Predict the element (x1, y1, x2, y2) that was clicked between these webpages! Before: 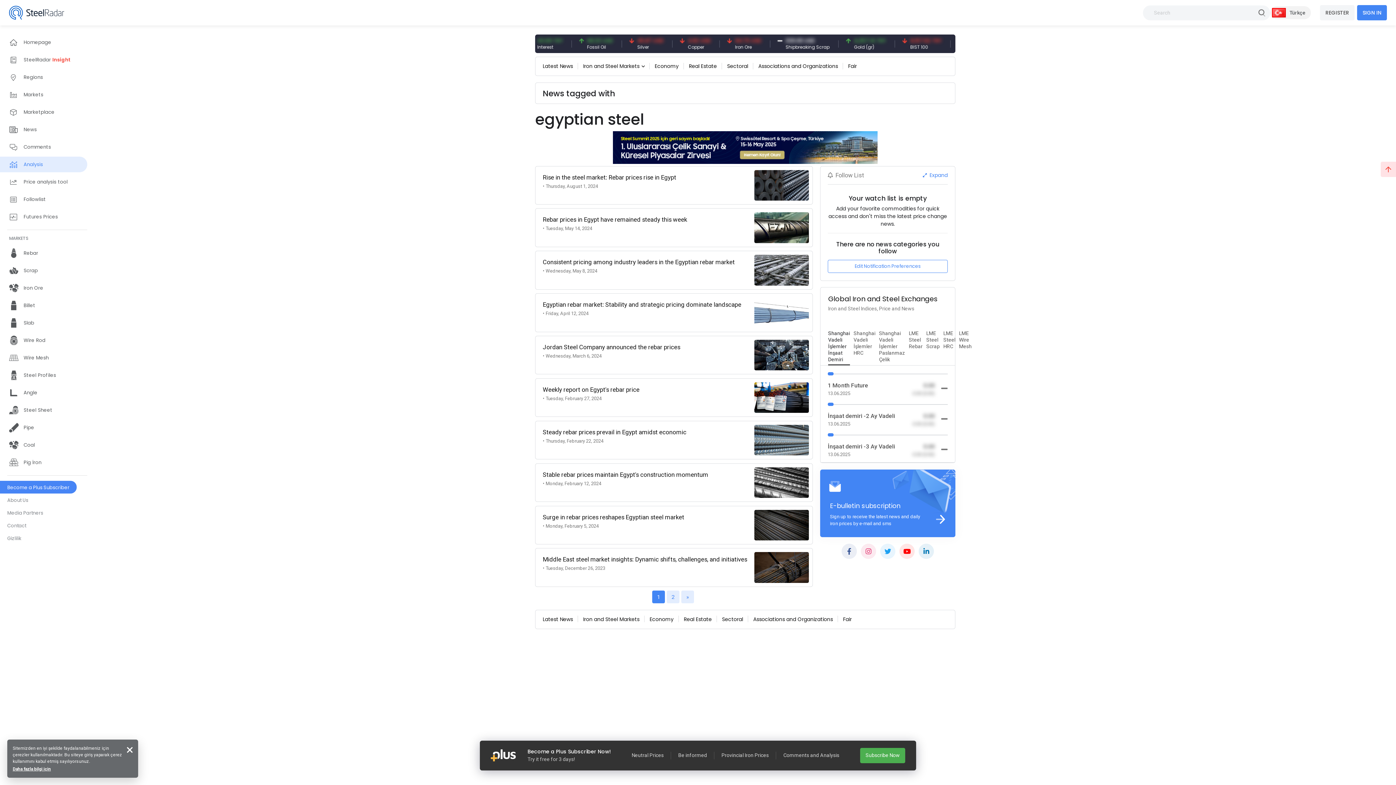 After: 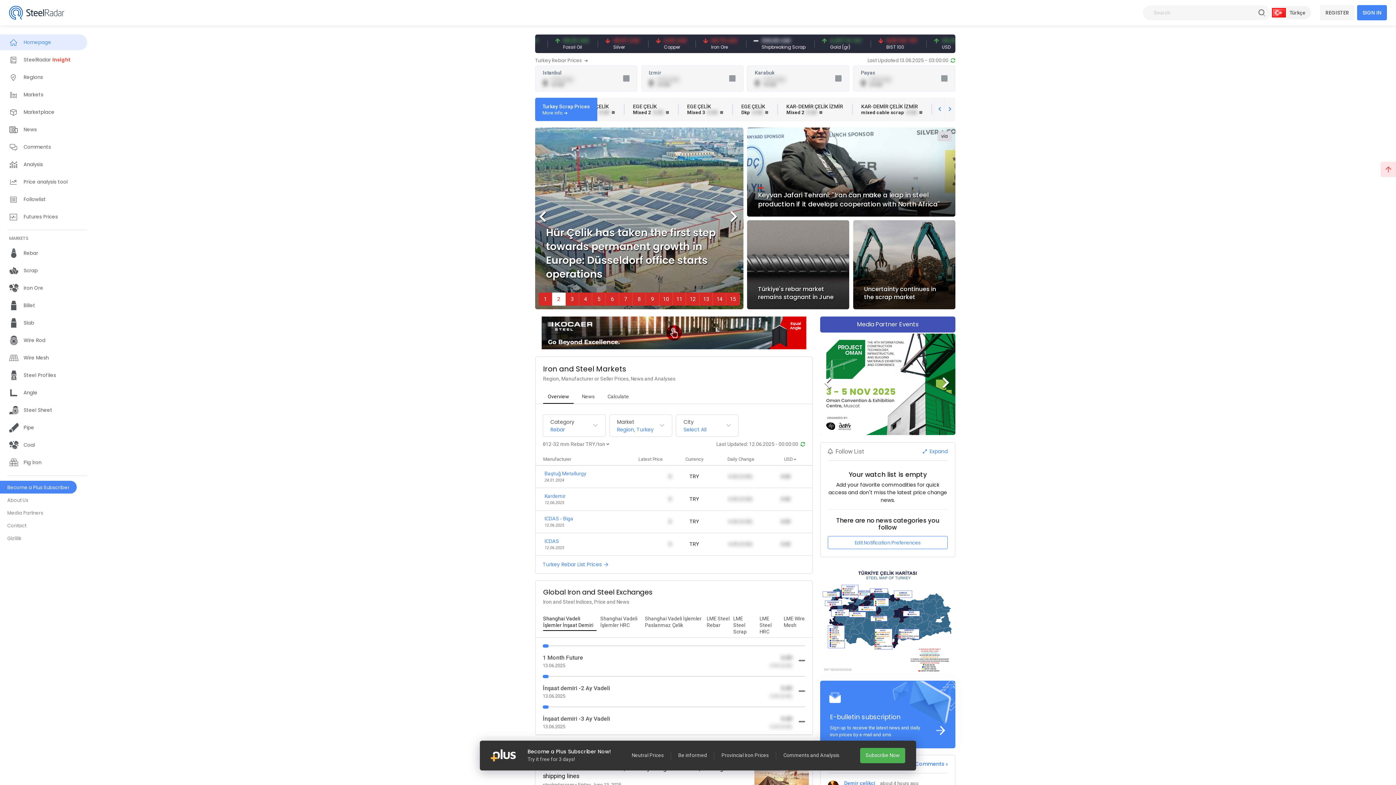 Action: bbox: (0, 34, 87, 50) label: Homepage